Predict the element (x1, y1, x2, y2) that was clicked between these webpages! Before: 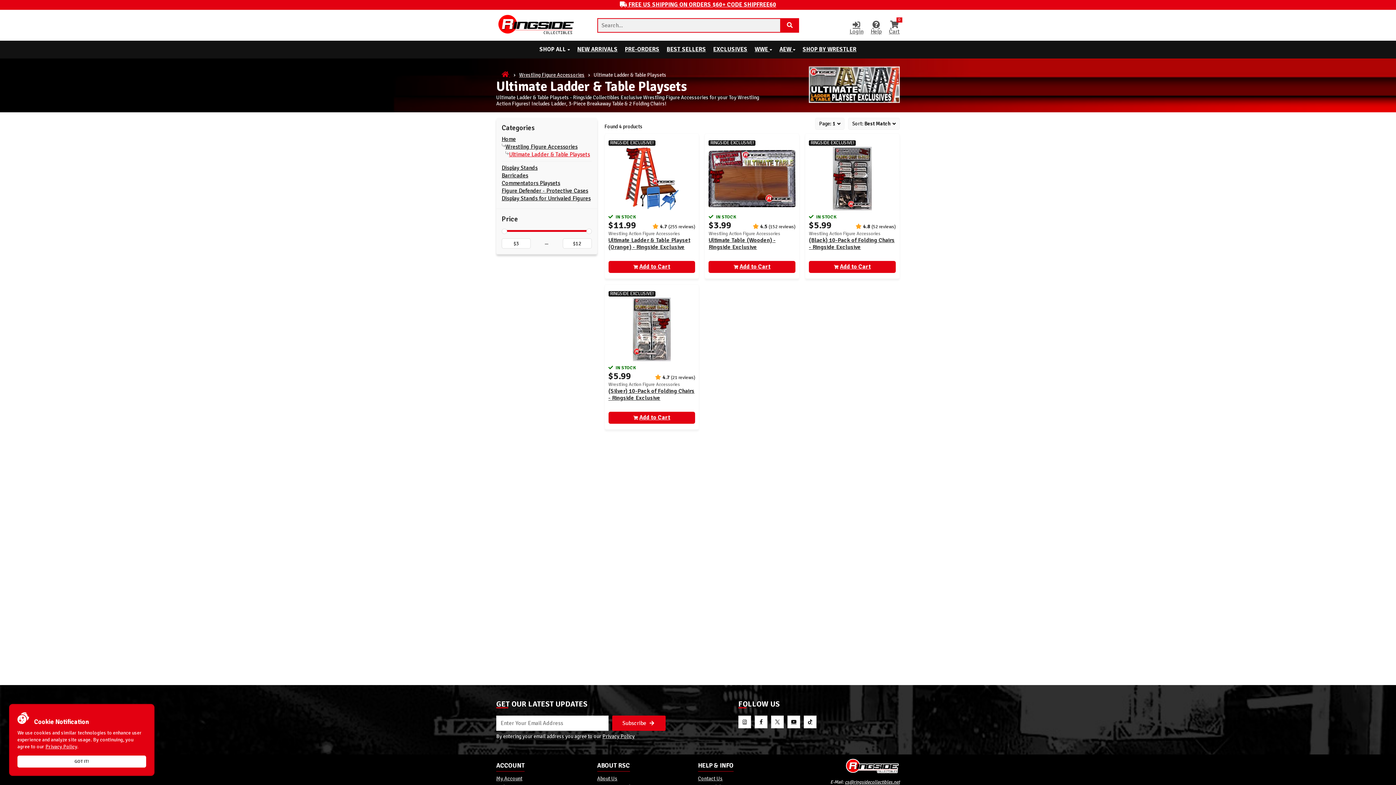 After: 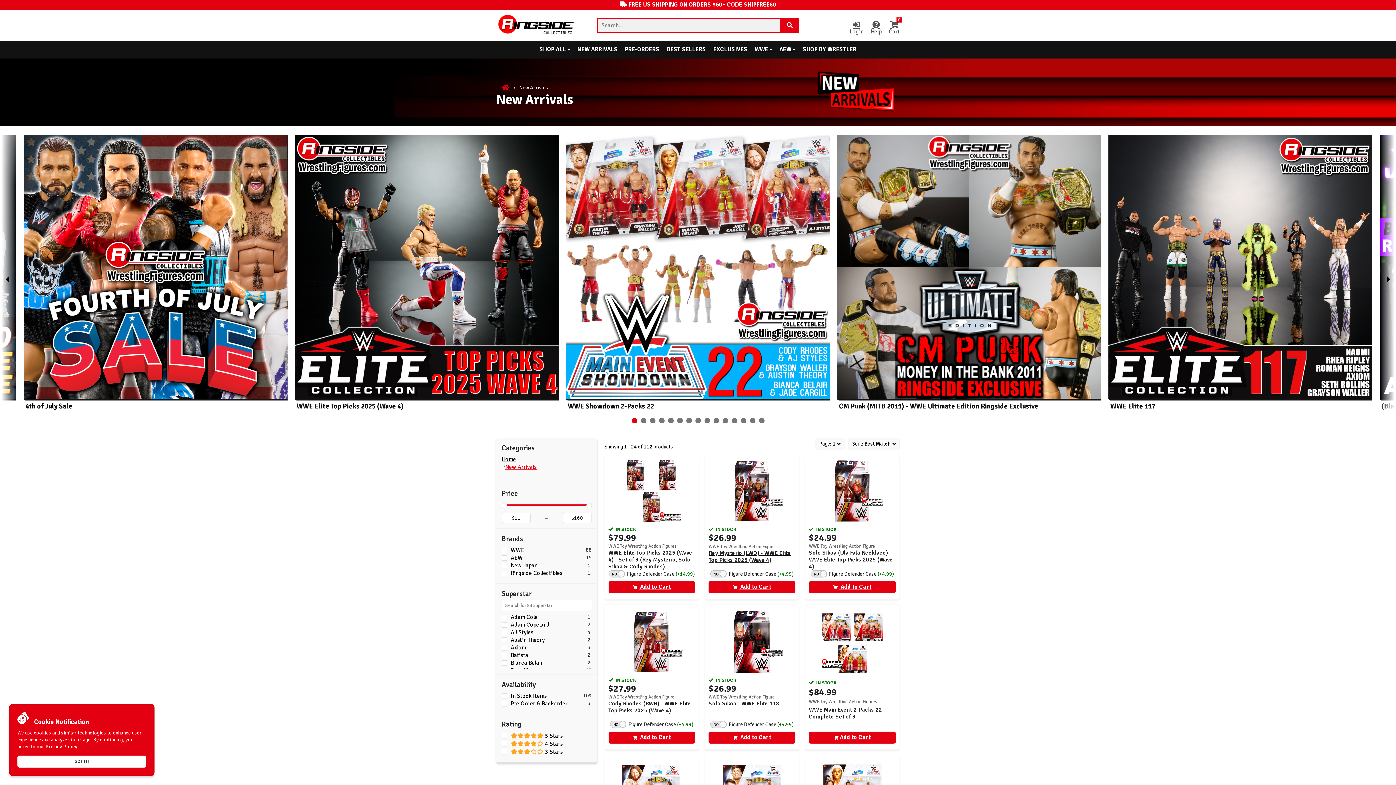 Action: bbox: (573, 40, 621, 58) label: NEW ARRIVALS